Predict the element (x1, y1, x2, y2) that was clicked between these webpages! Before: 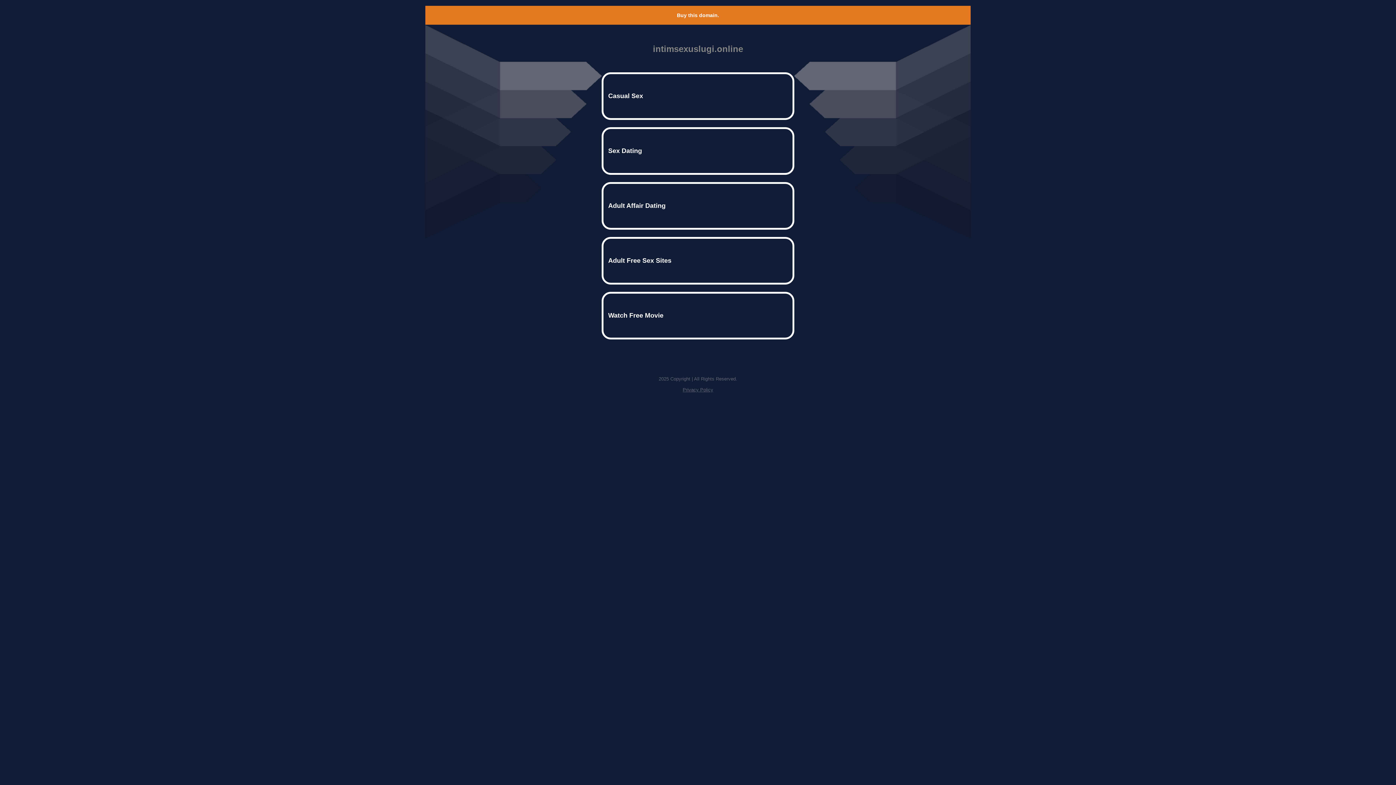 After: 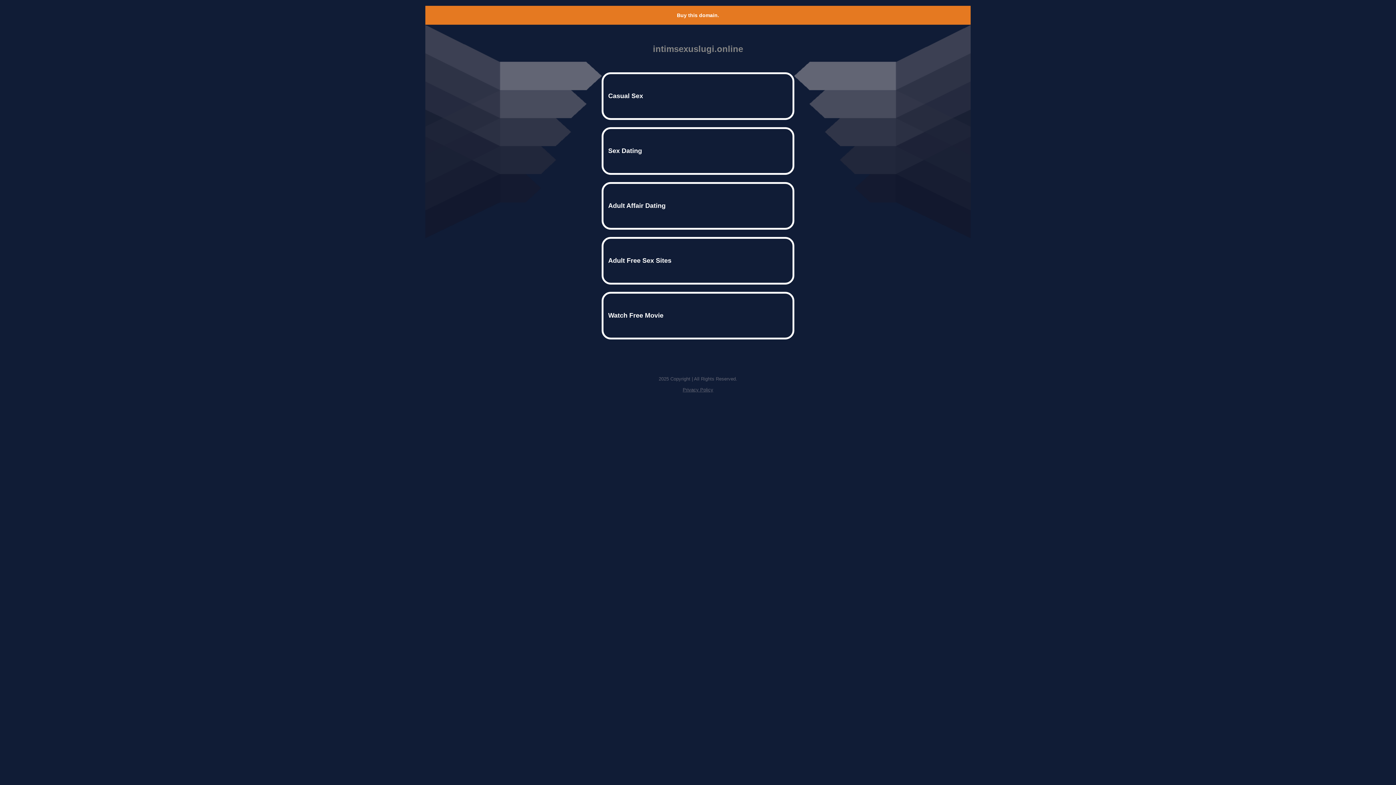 Action: bbox: (682, 387, 713, 392) label: Privacy Policy